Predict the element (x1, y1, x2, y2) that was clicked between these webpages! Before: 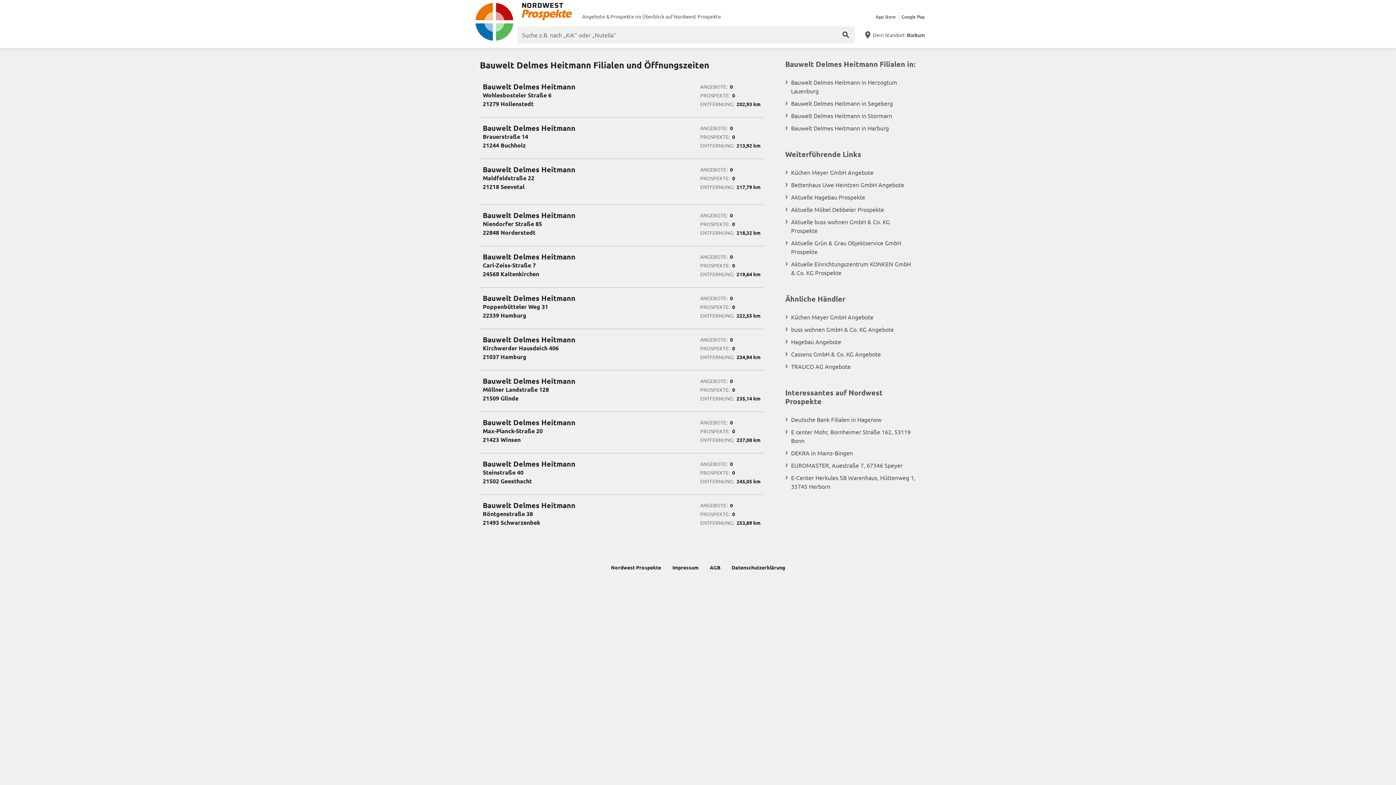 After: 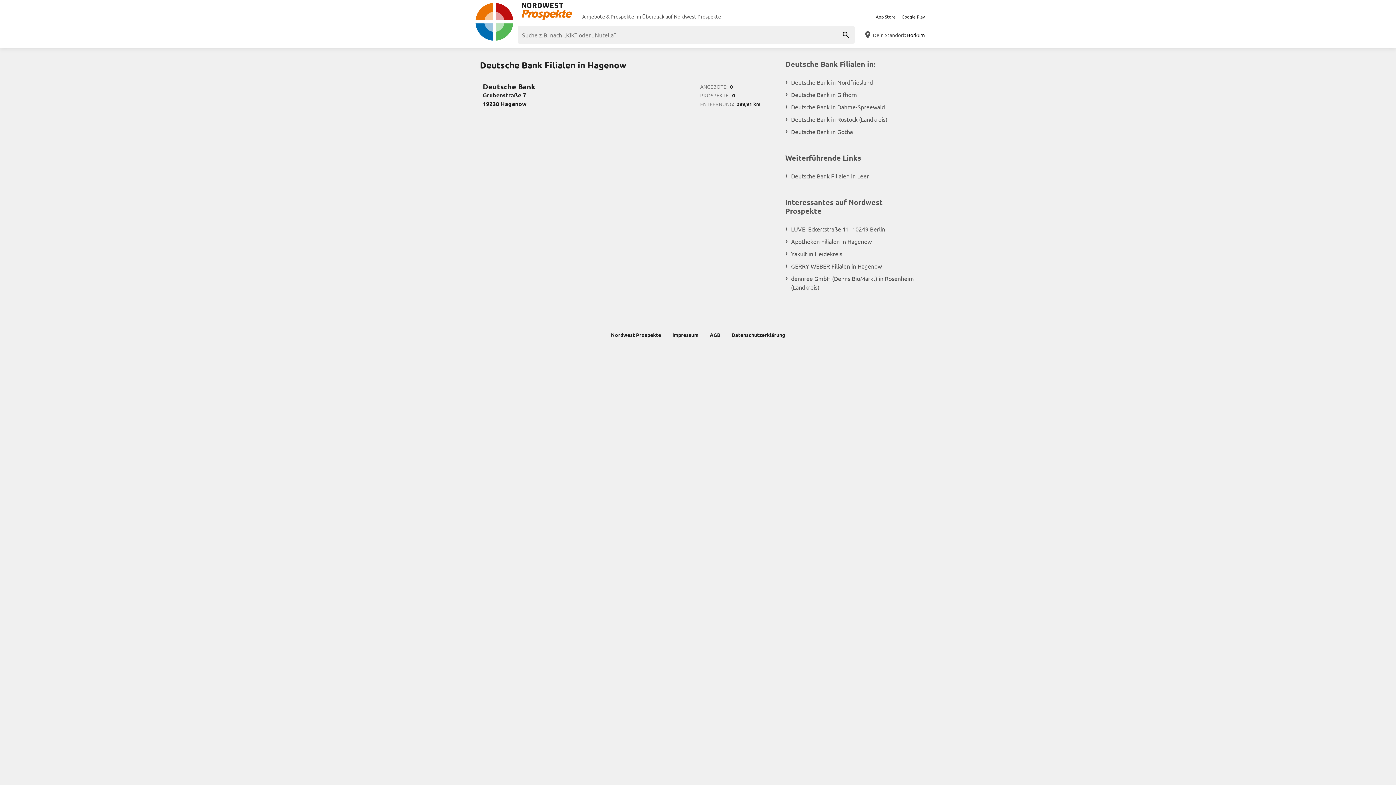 Action: label: Deutsche Bank Filialen in Hagenow bbox: (785, 415, 916, 424)